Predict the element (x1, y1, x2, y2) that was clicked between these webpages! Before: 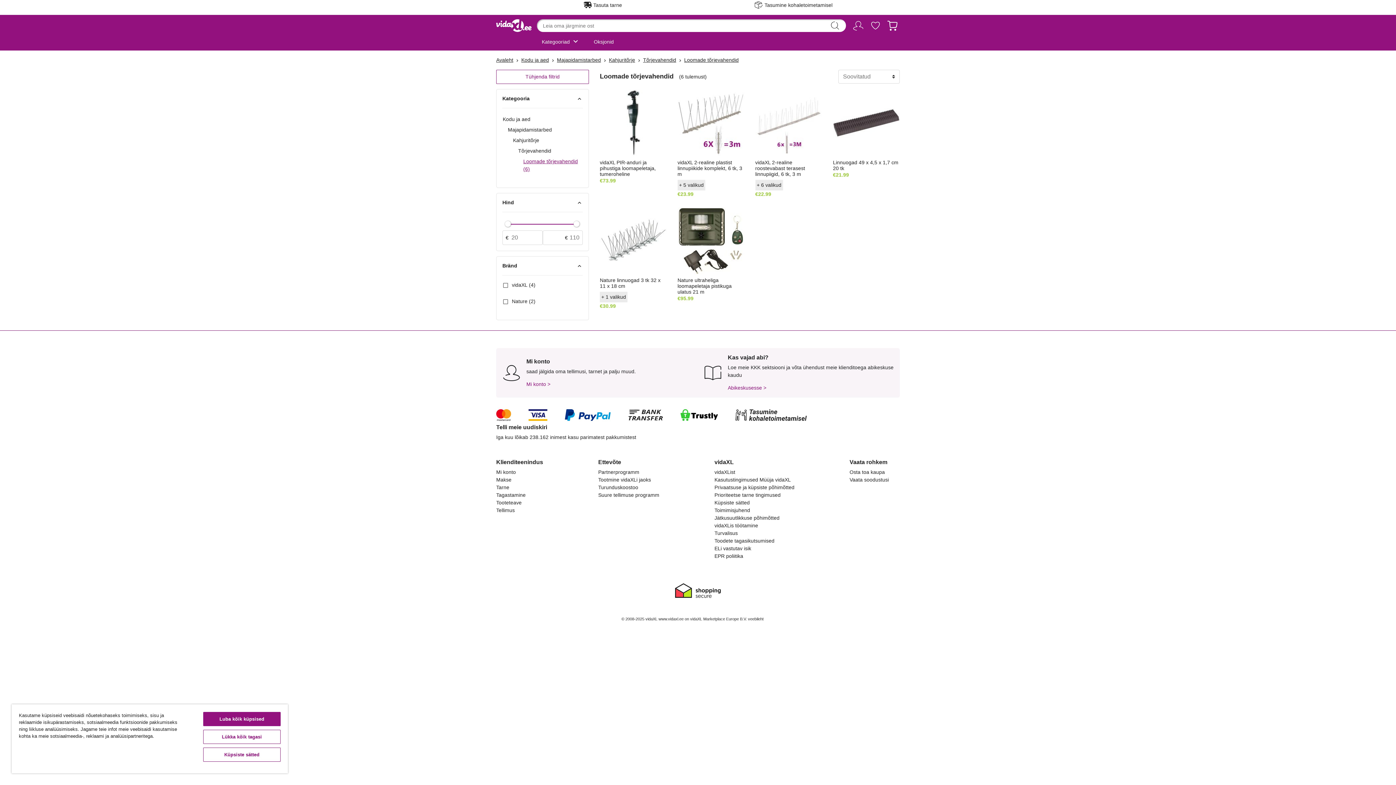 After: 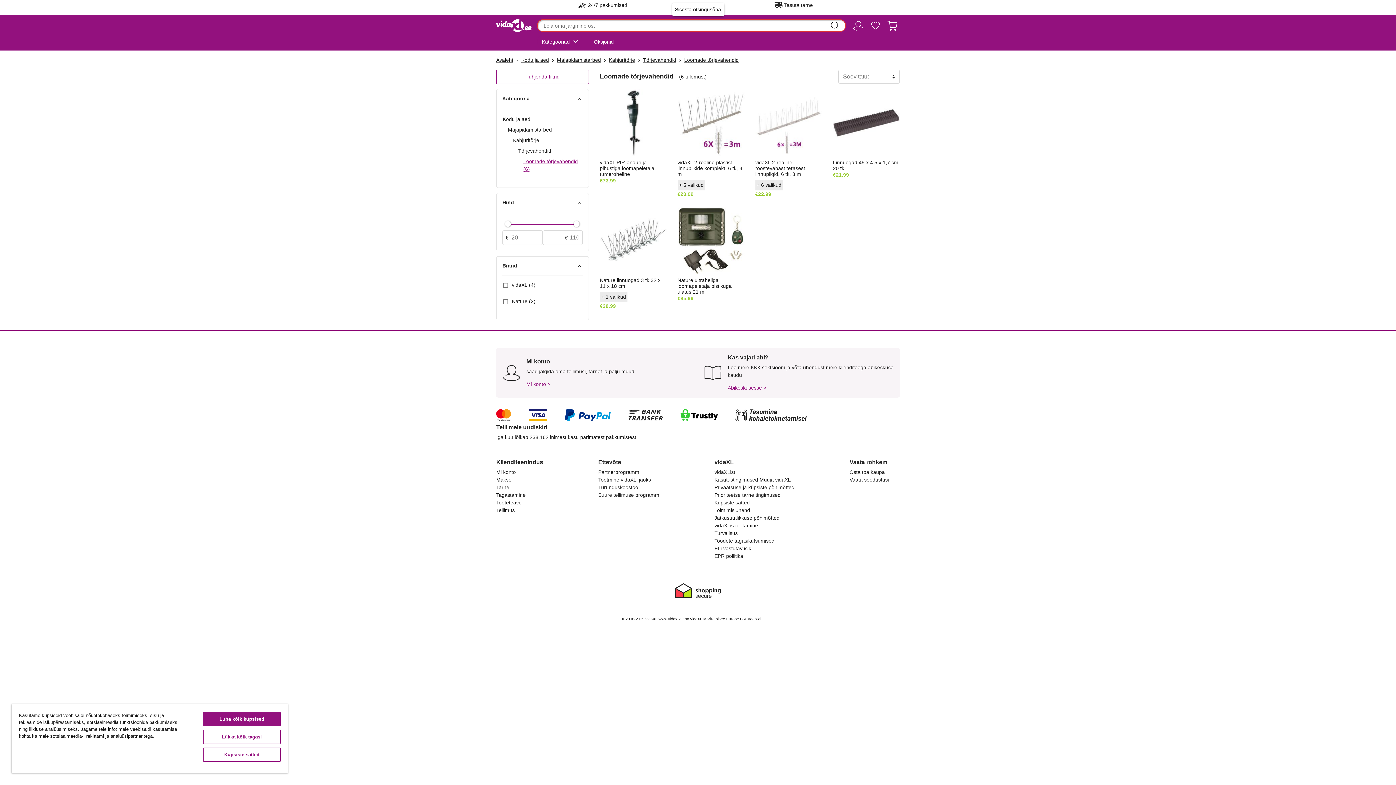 Action: label: Esita otsingu võtmesõnad bbox: (828, 19, 841, 32)